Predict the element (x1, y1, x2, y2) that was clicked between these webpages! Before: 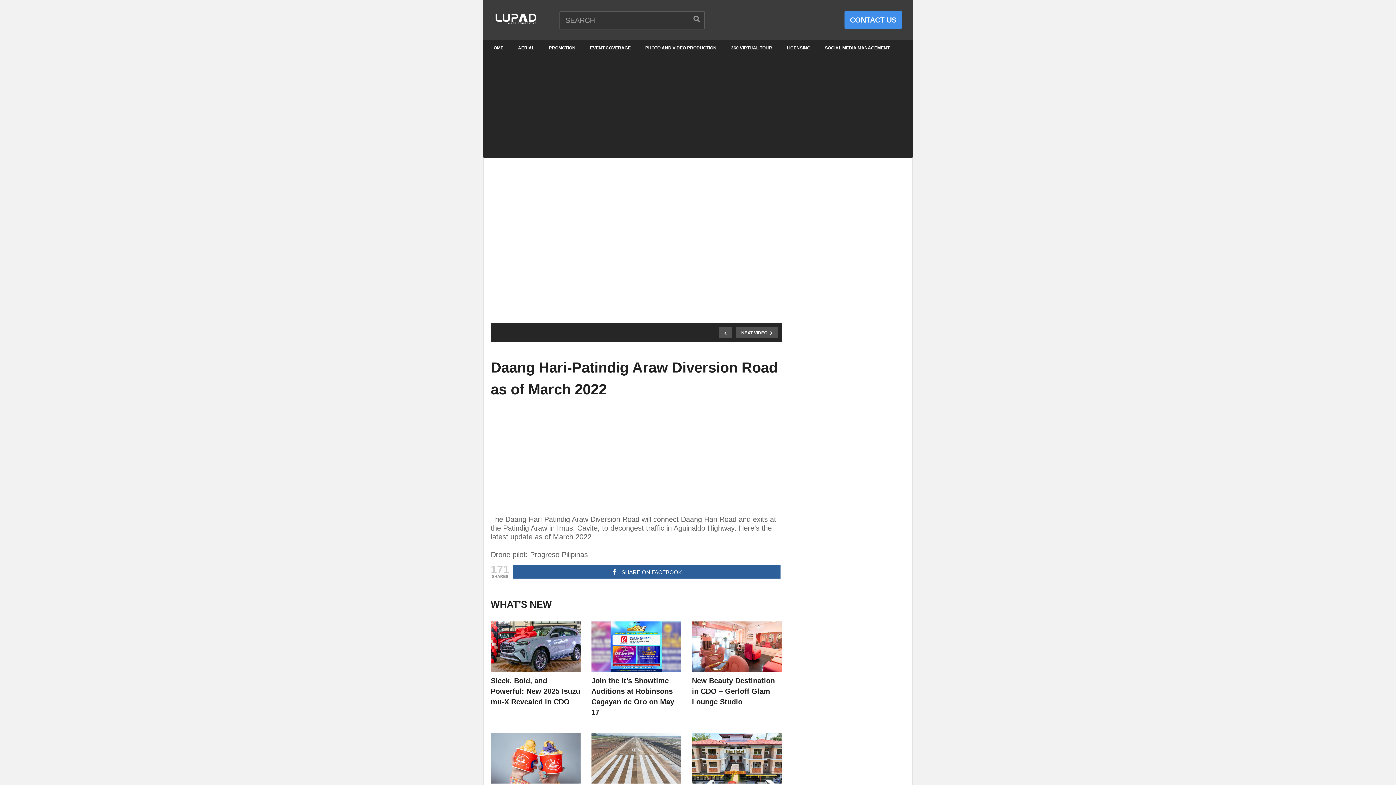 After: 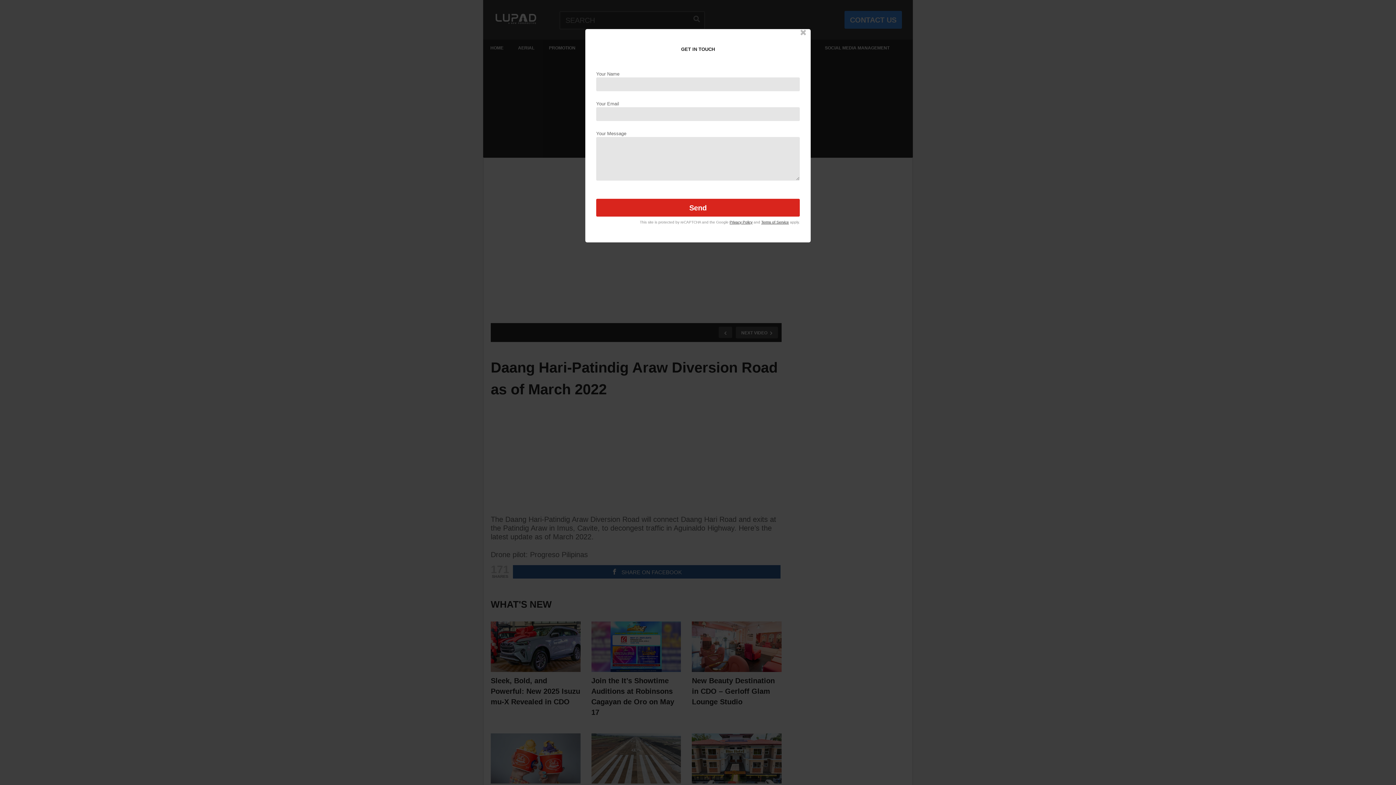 Action: label: CONTACT US bbox: (844, 10, 902, 28)